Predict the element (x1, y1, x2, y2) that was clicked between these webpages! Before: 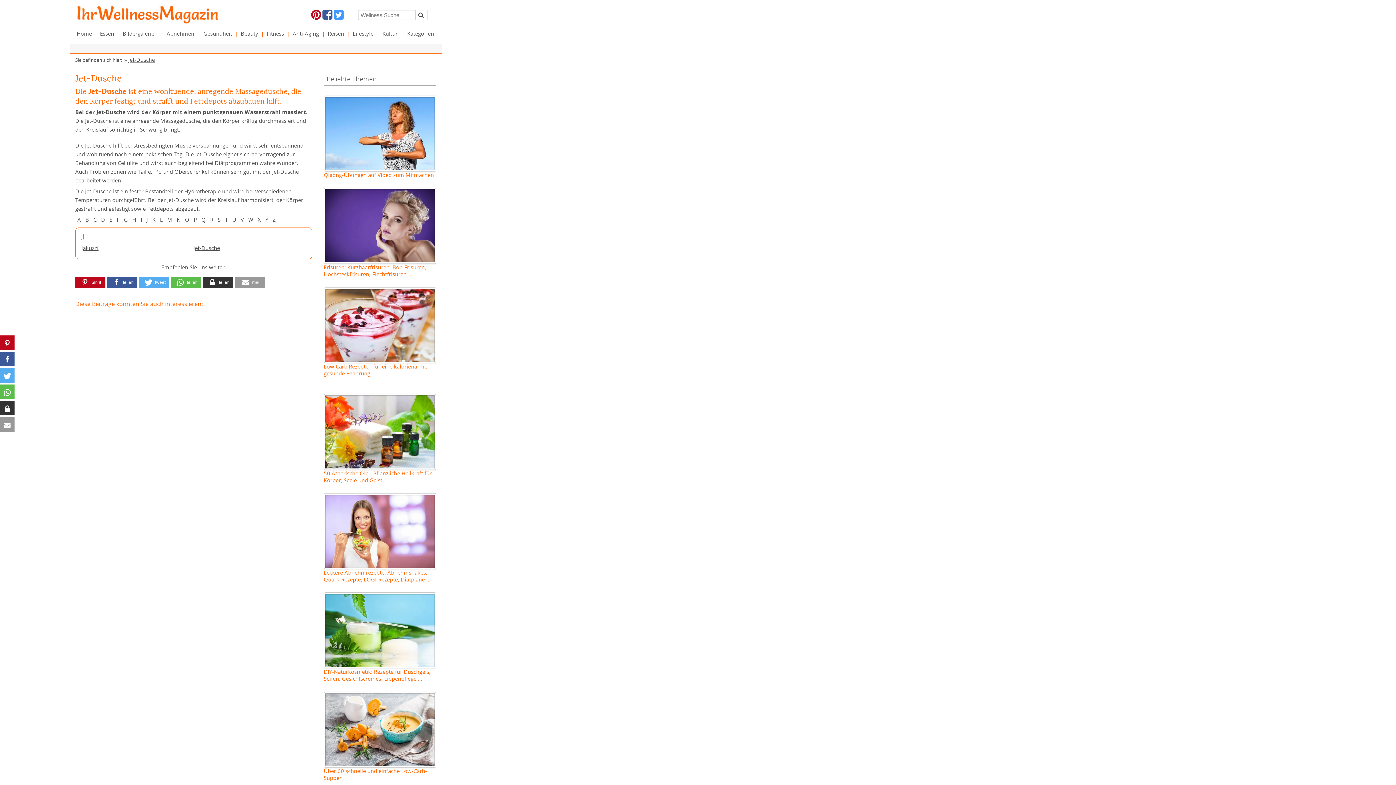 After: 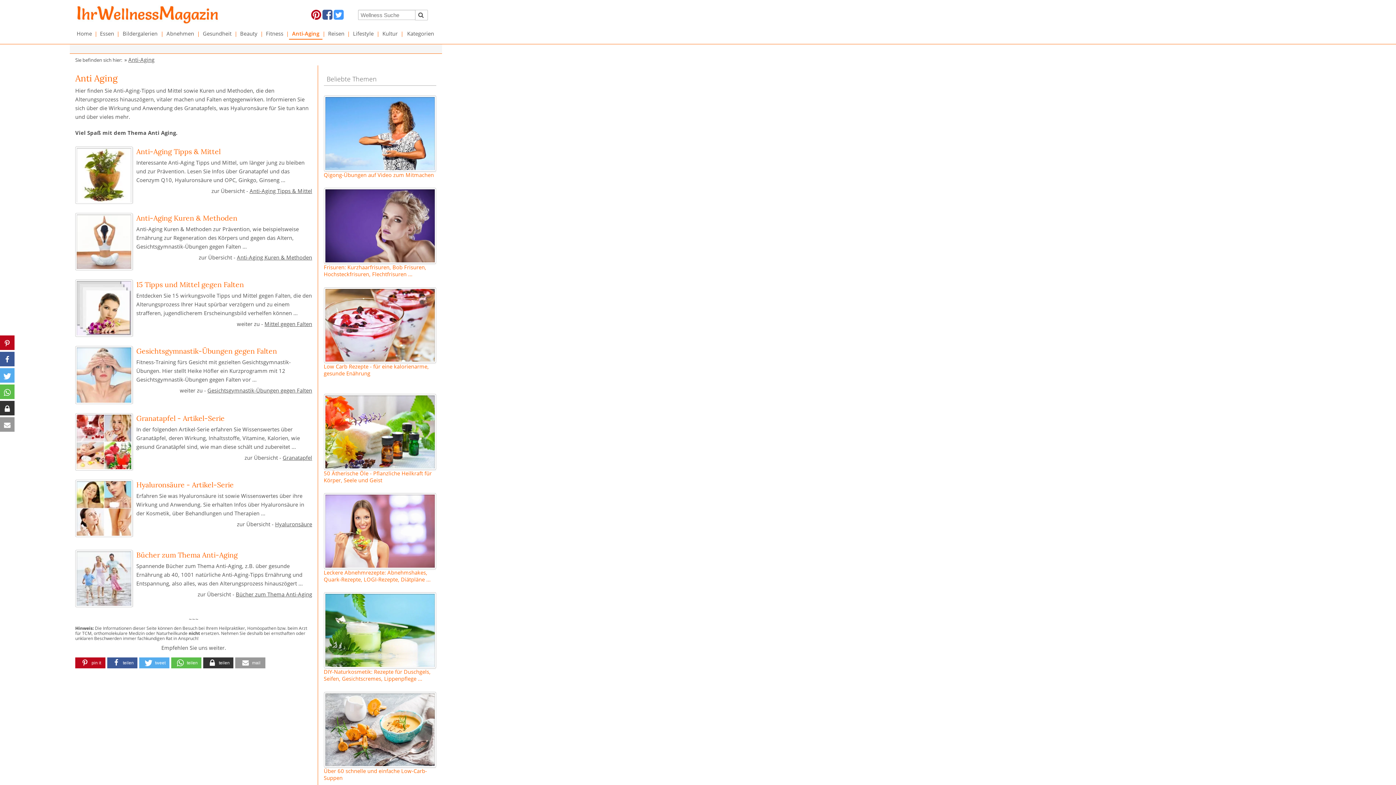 Action: bbox: (289, 29, 322, 39) label: Anti-Aging